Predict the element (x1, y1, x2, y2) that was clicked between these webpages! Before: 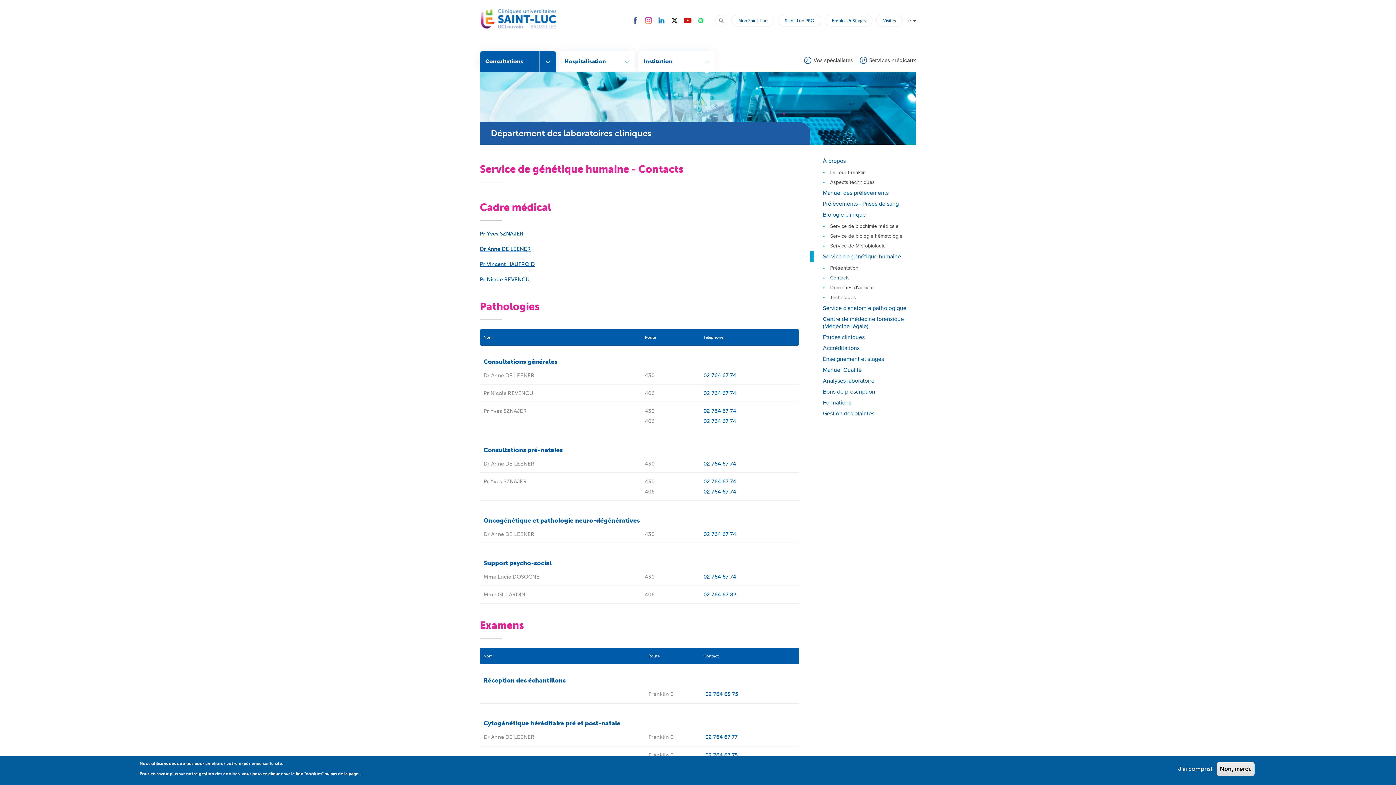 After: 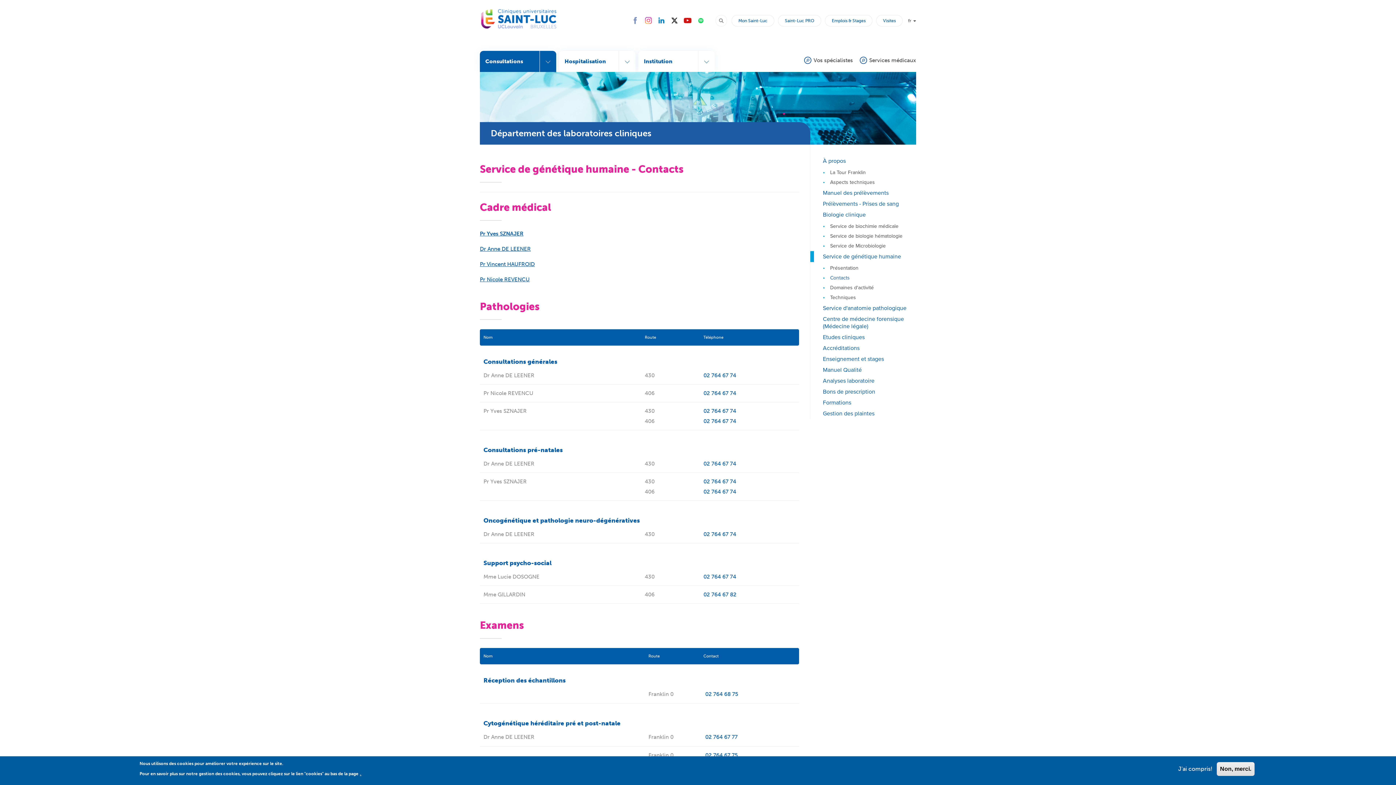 Action: bbox: (630, 17, 642, 24)